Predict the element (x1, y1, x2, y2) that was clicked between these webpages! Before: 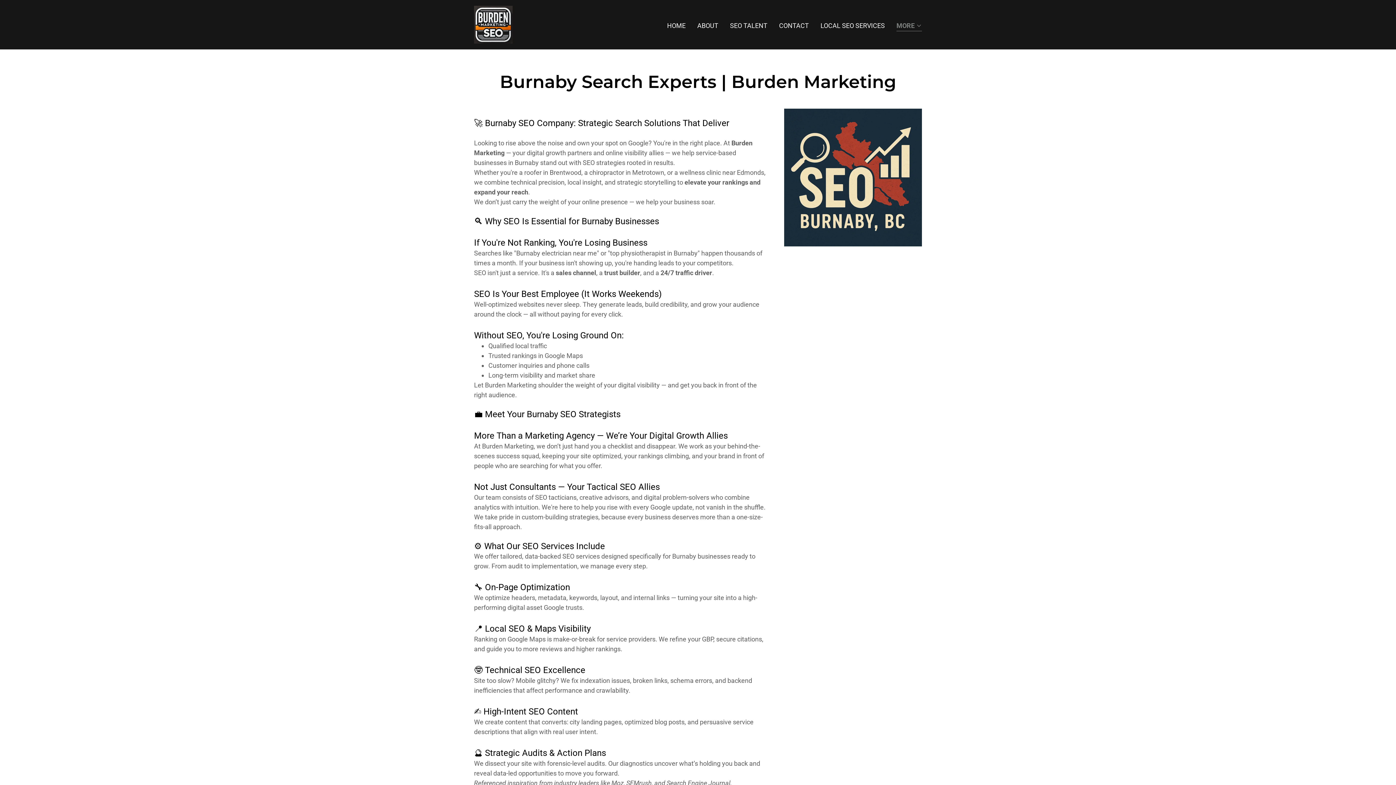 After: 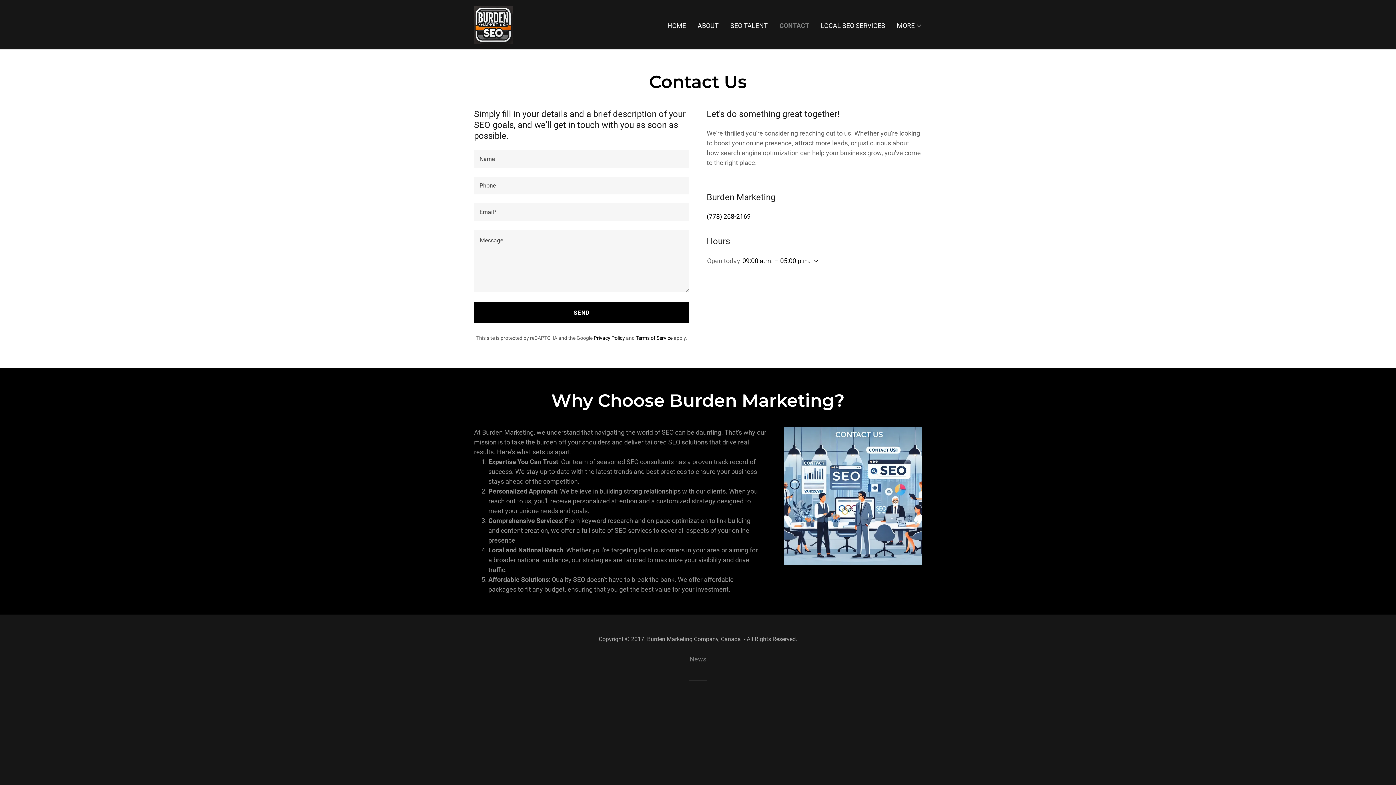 Action: bbox: (777, 19, 811, 32) label: CONTACT